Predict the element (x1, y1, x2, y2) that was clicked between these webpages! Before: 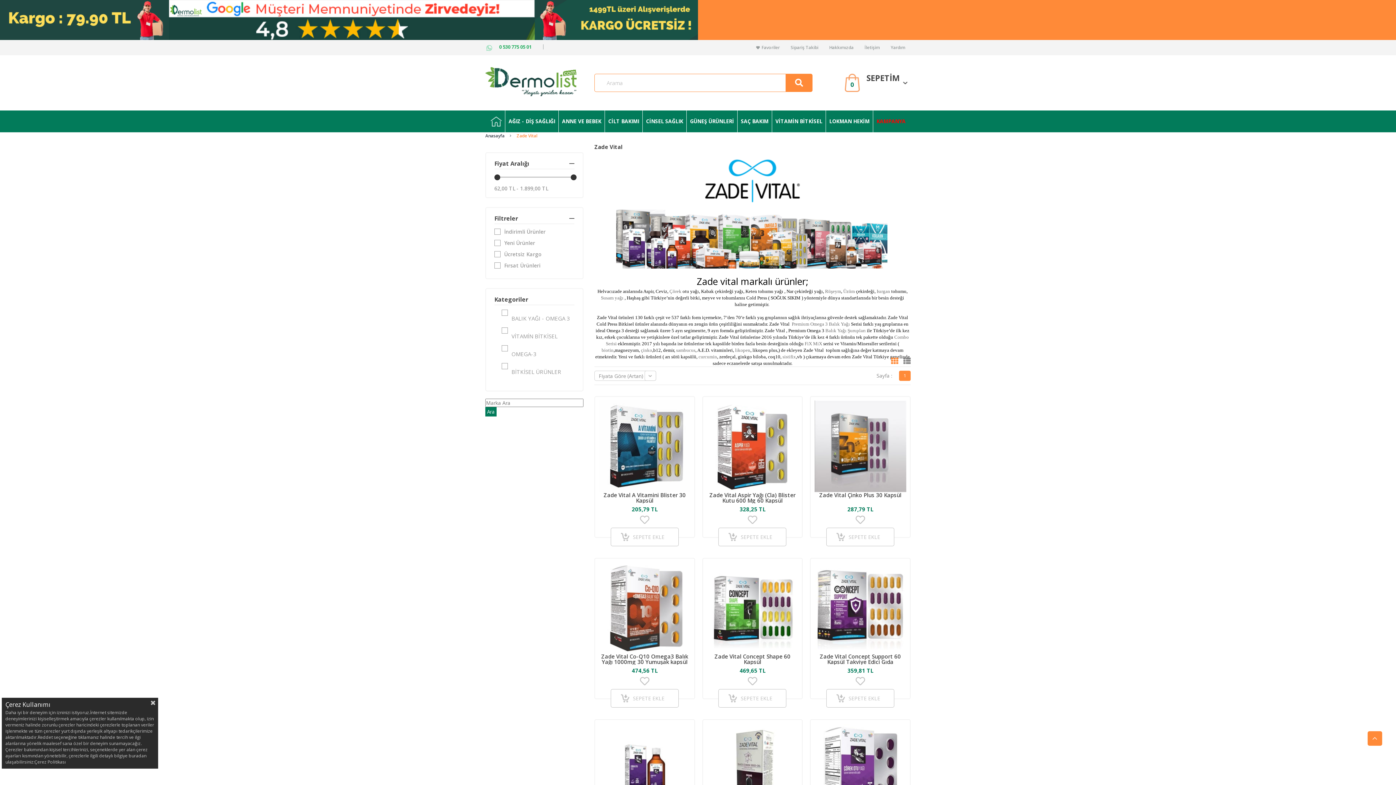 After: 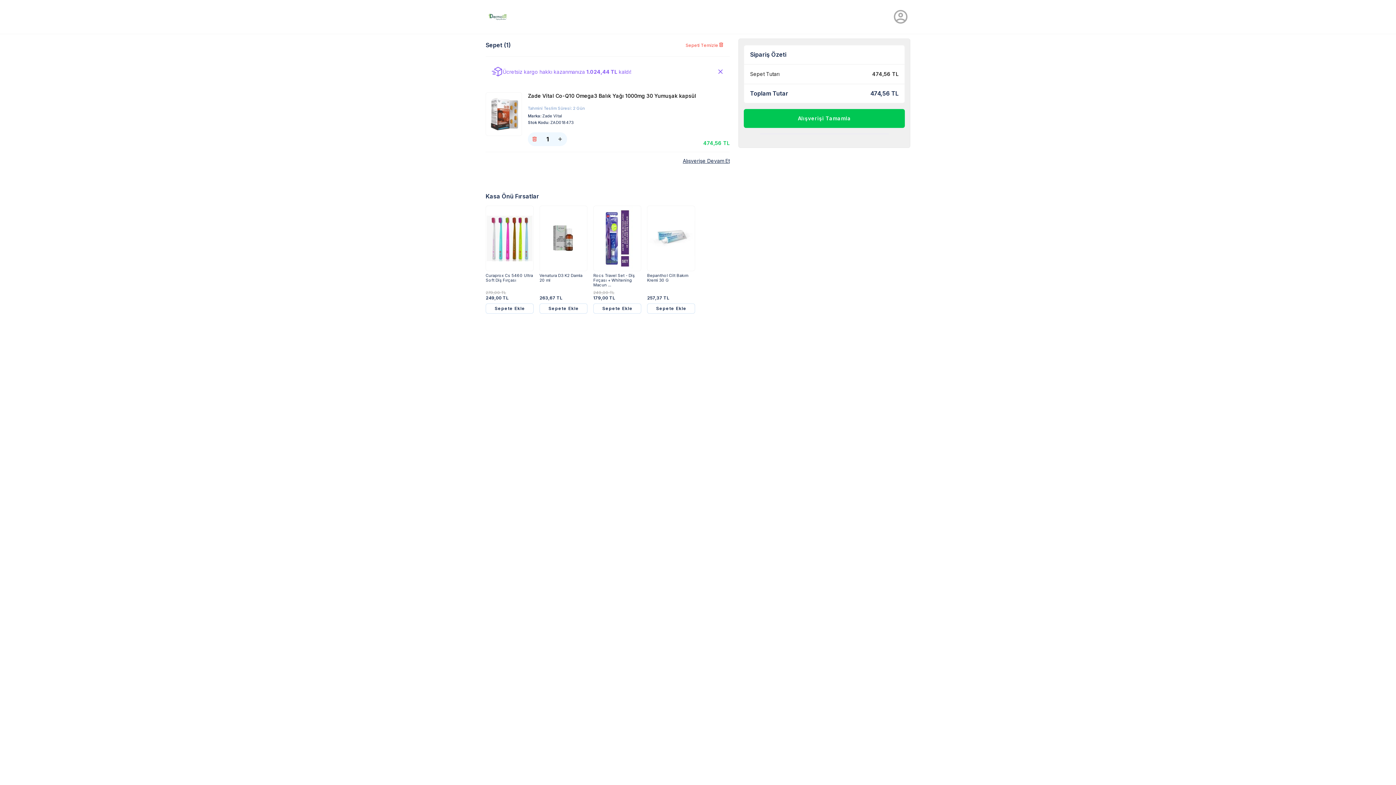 Action: label: SEPETE EKLE bbox: (610, 689, 678, 708)